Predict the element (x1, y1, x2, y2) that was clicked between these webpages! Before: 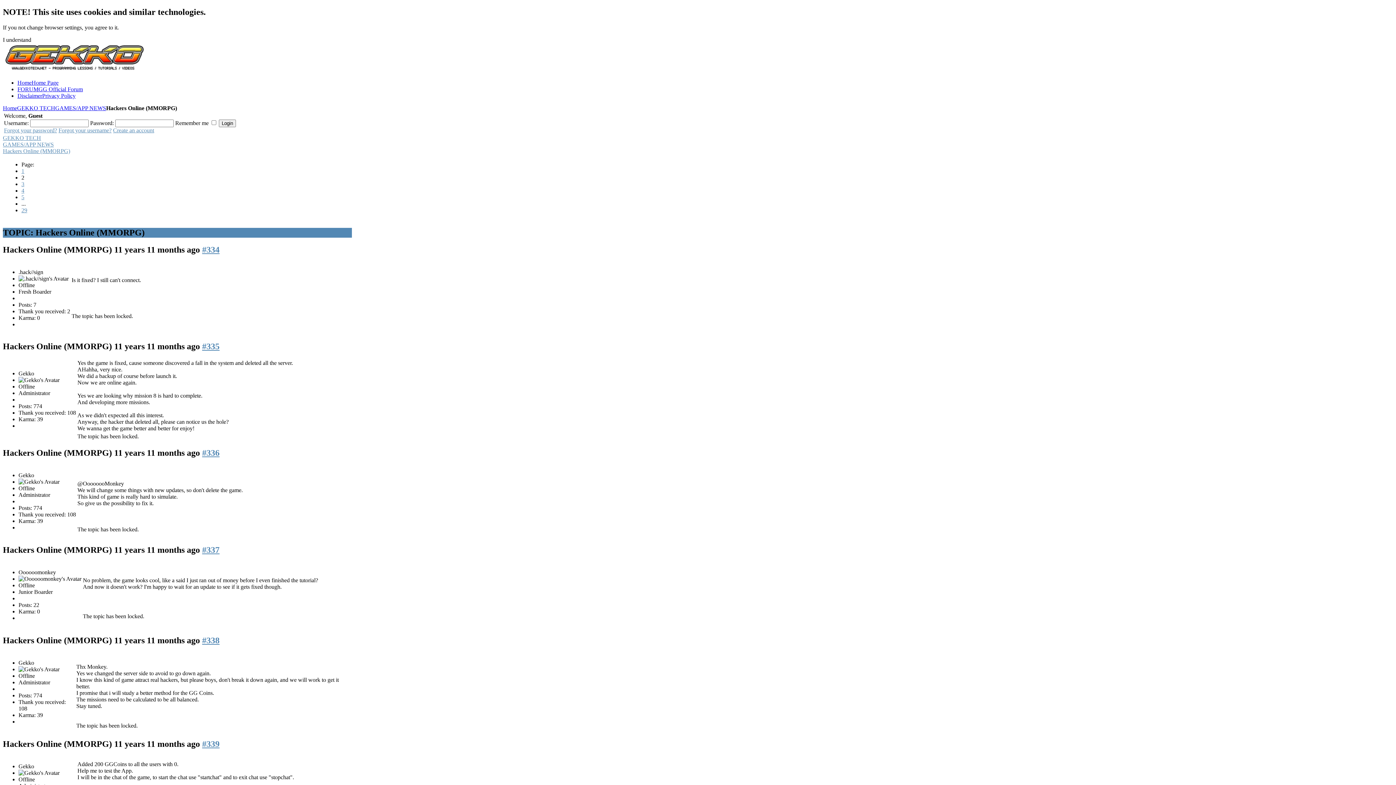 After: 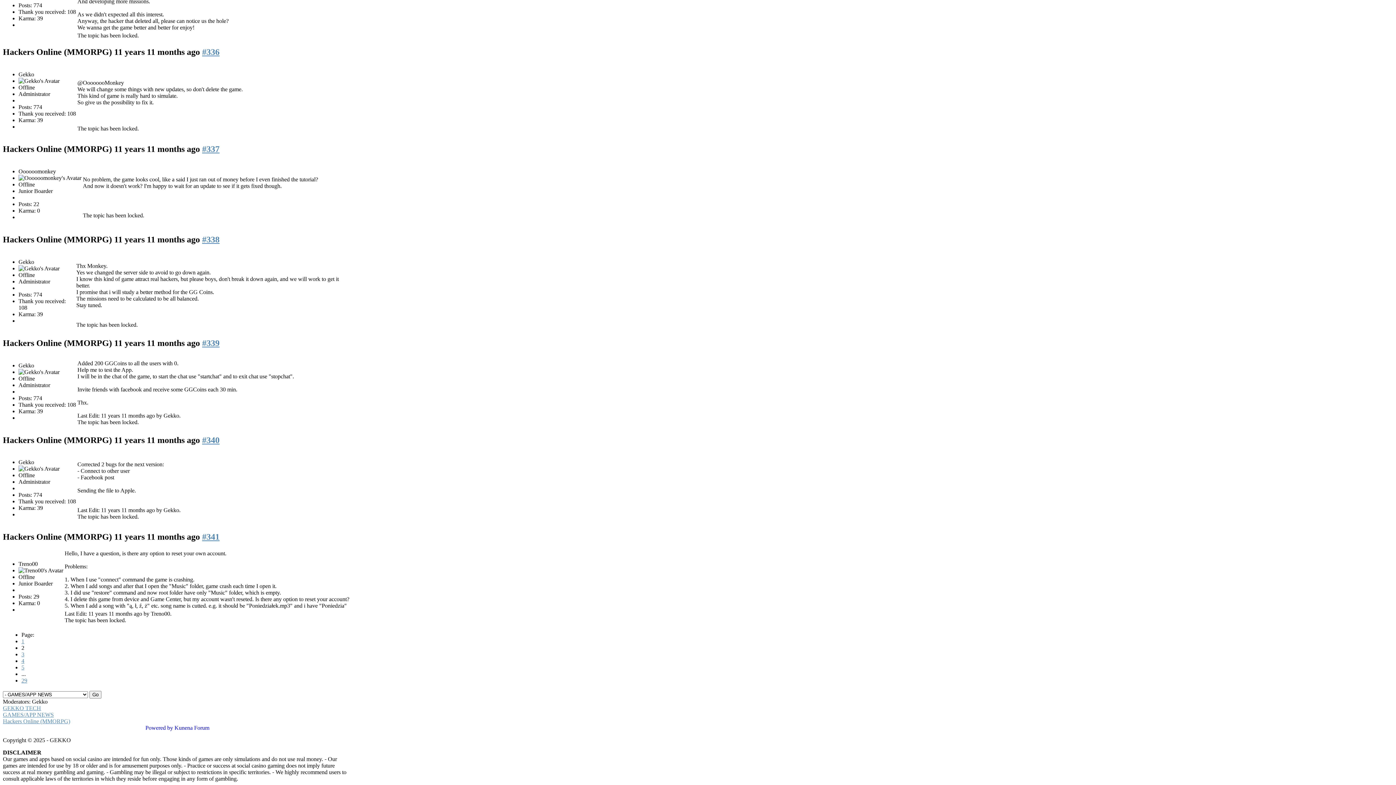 Action: bbox: (202, 545, 219, 554) label: #337